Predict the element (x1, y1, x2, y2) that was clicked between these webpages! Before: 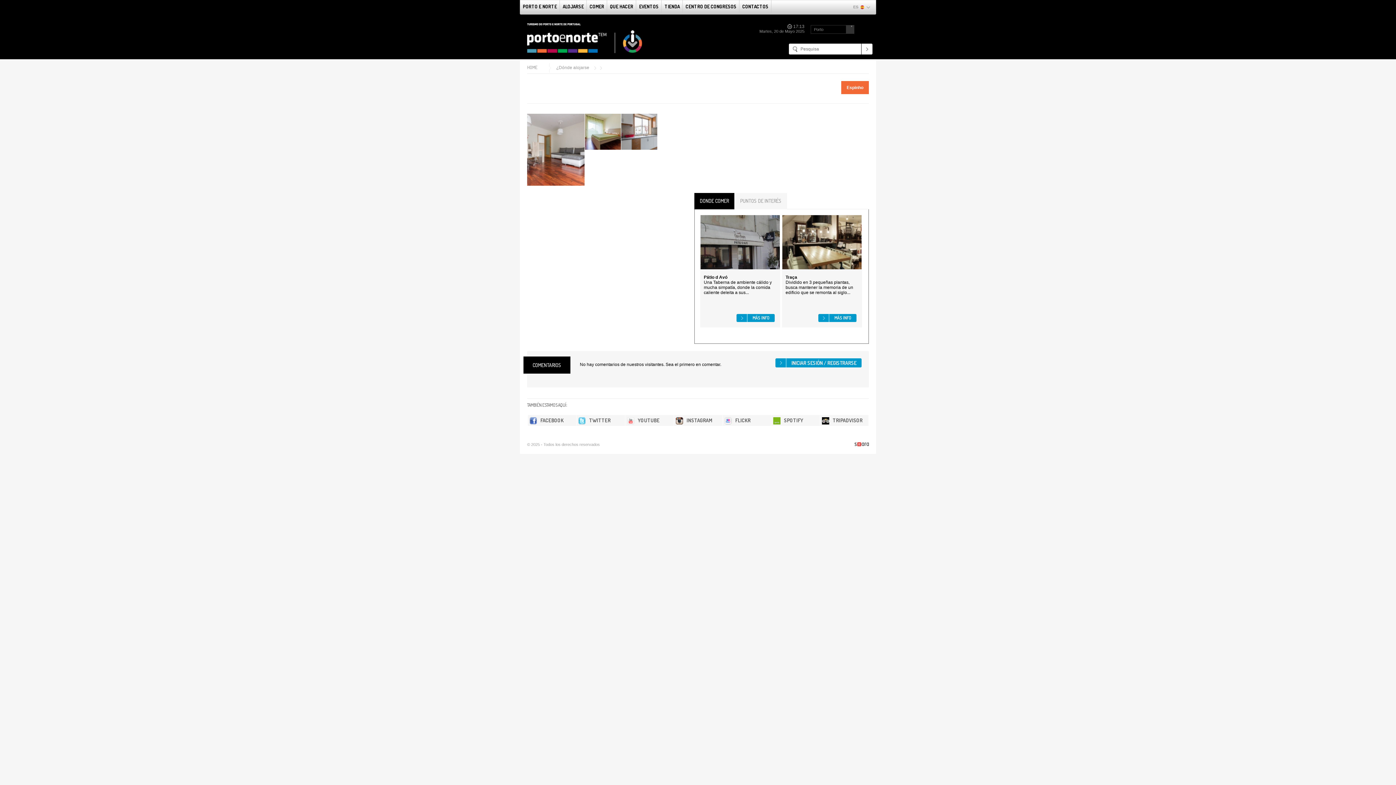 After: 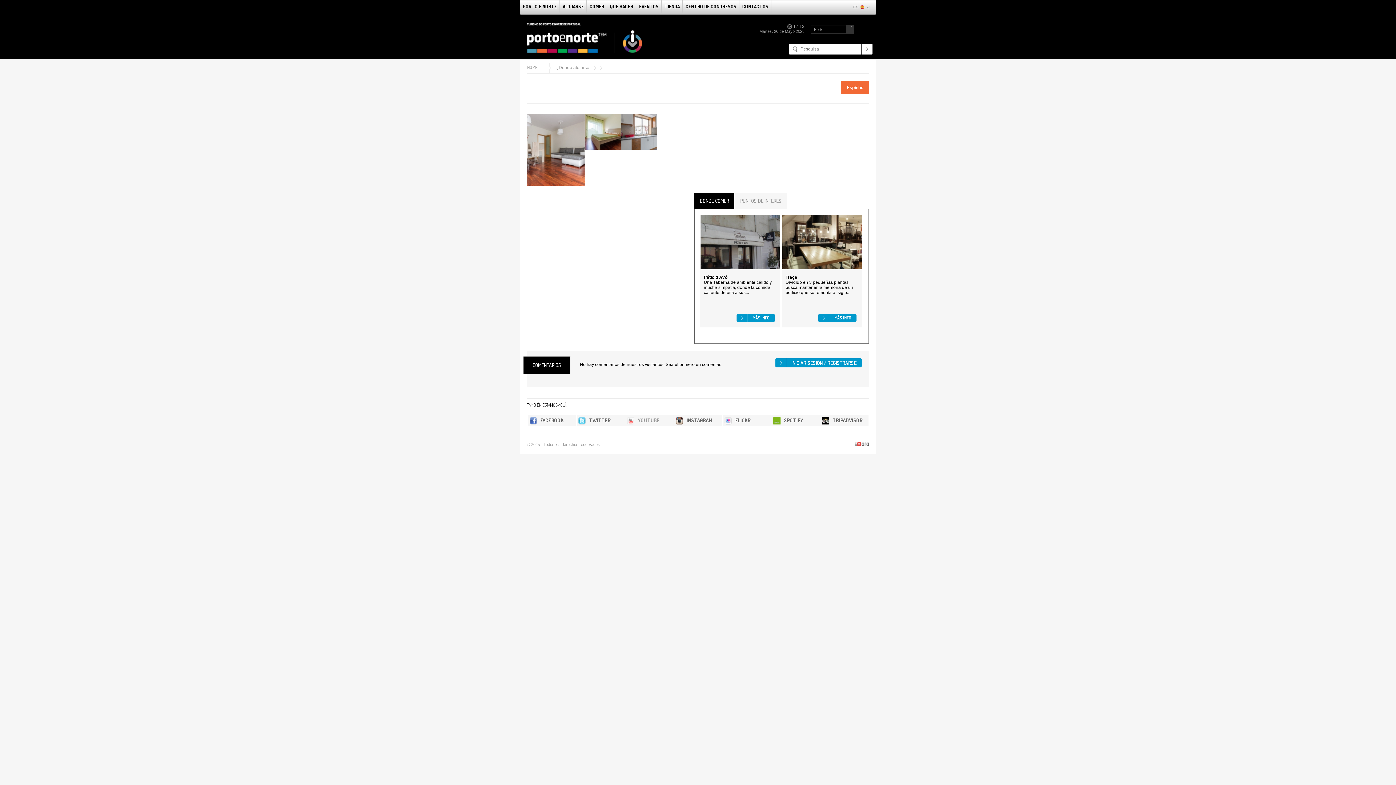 Action: label: YOUTUBE bbox: (625, 415, 673, 426)